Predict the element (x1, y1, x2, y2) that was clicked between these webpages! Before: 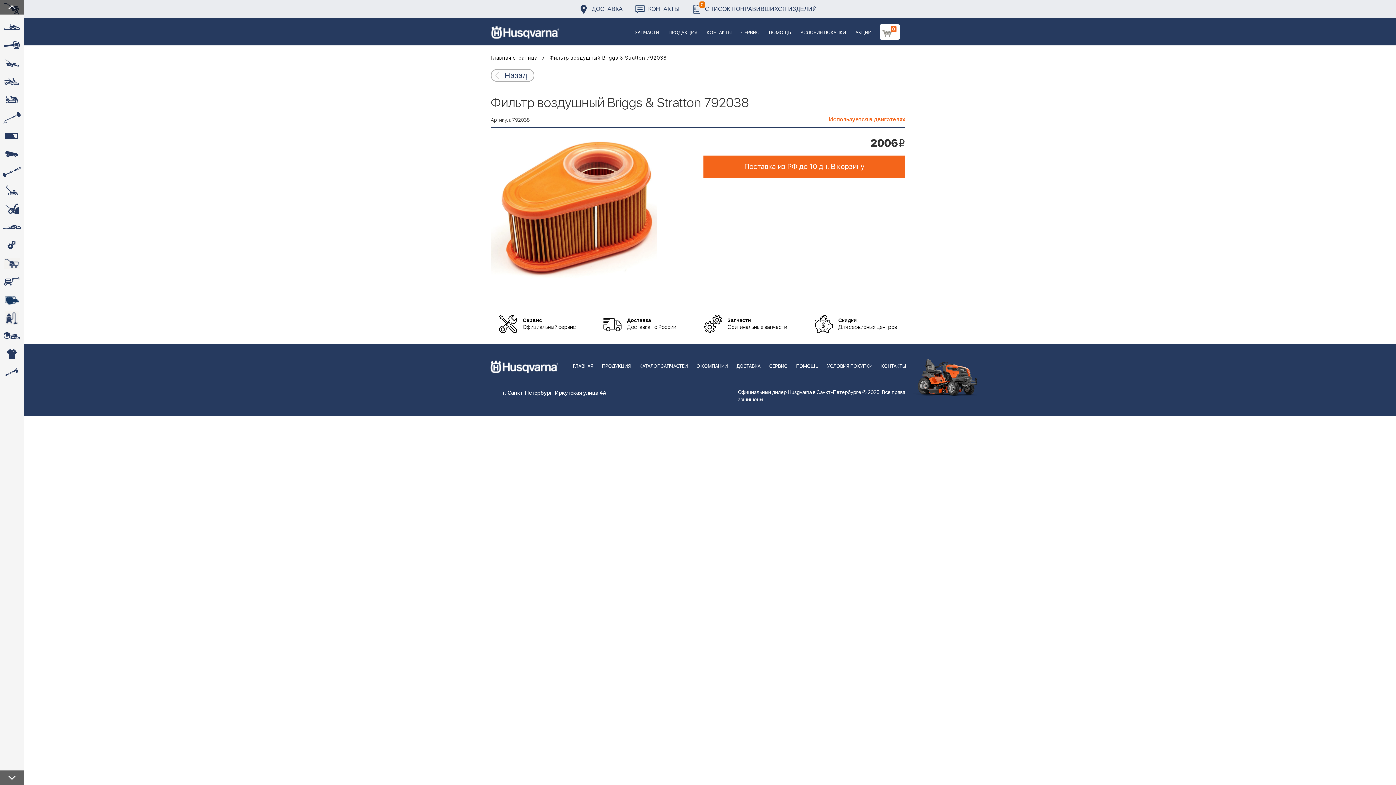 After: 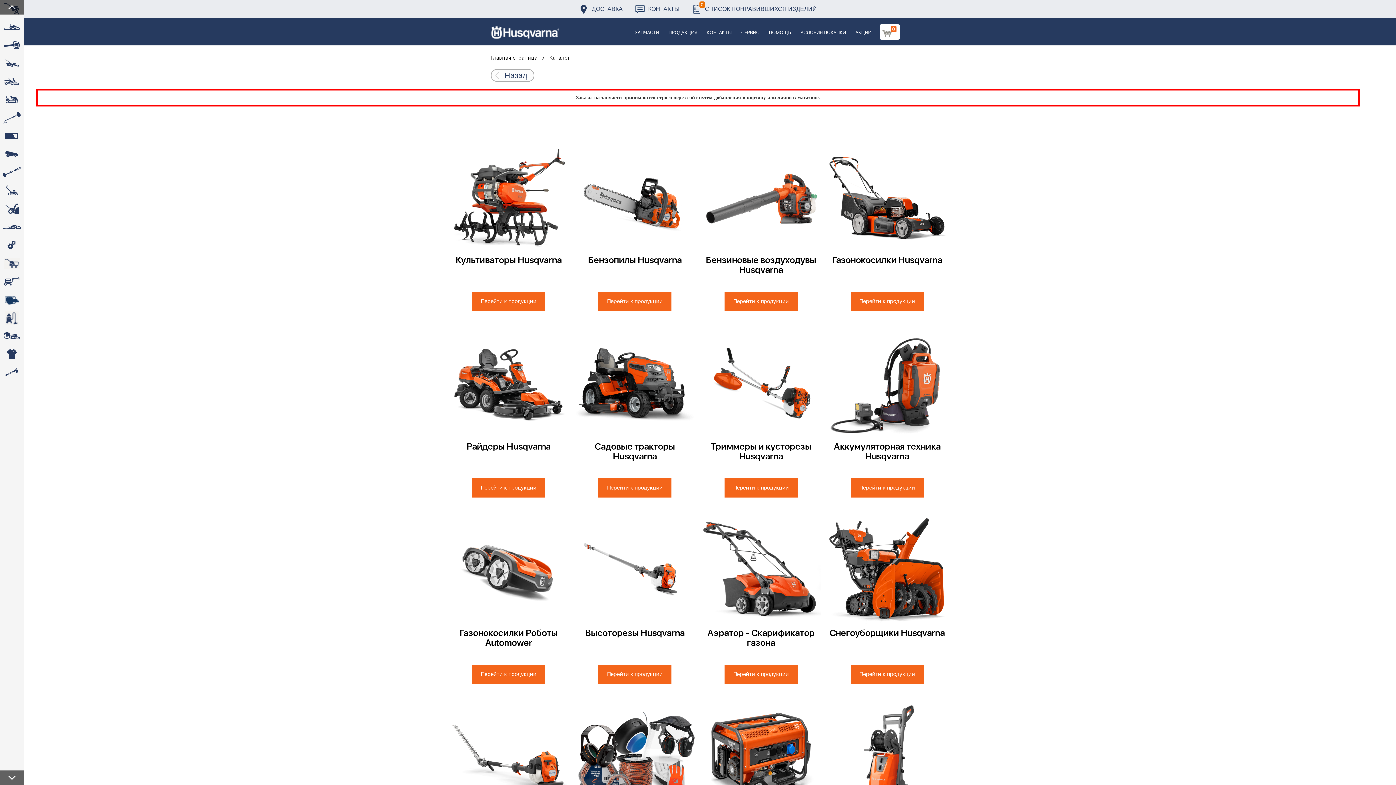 Action: bbox: (597, 344, 635, 379) label: ПРОДУКЦИЯ